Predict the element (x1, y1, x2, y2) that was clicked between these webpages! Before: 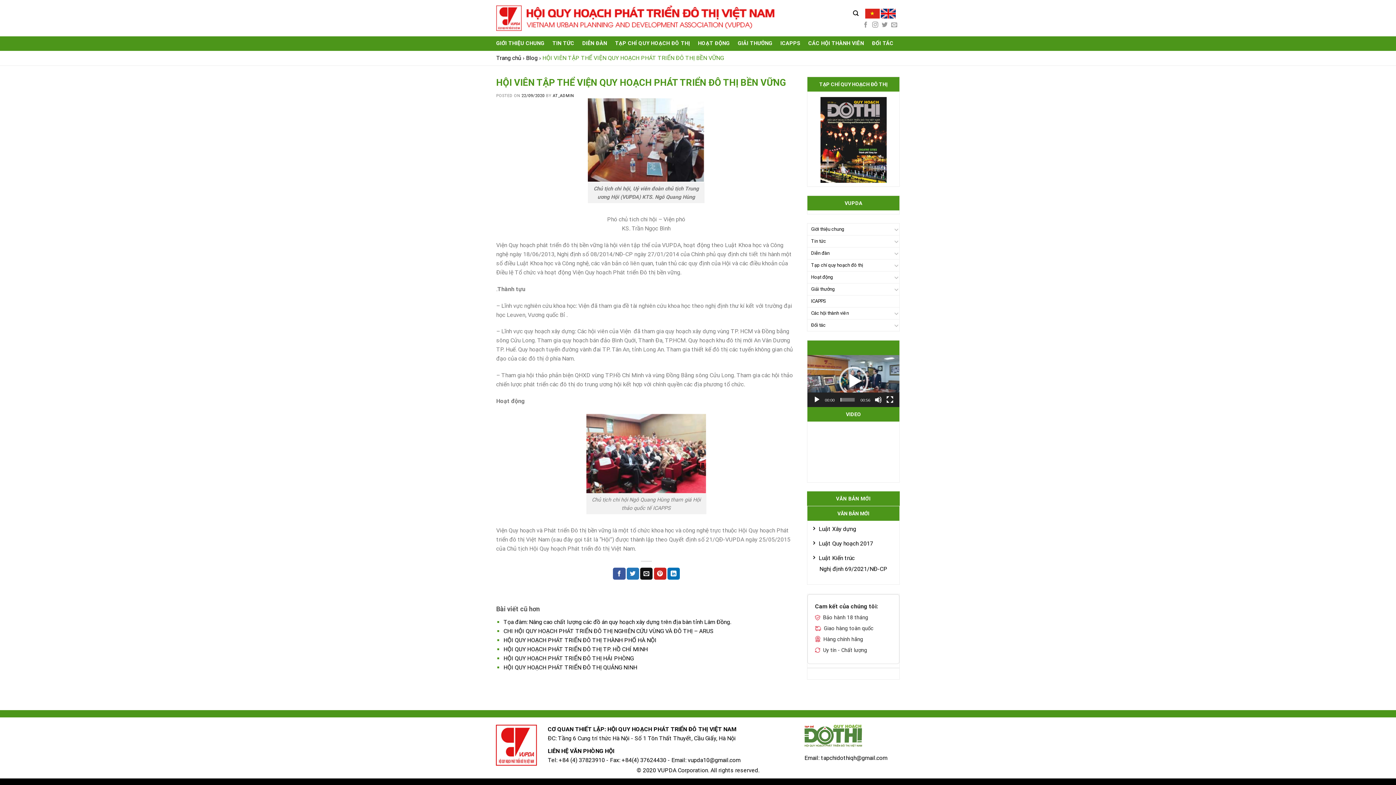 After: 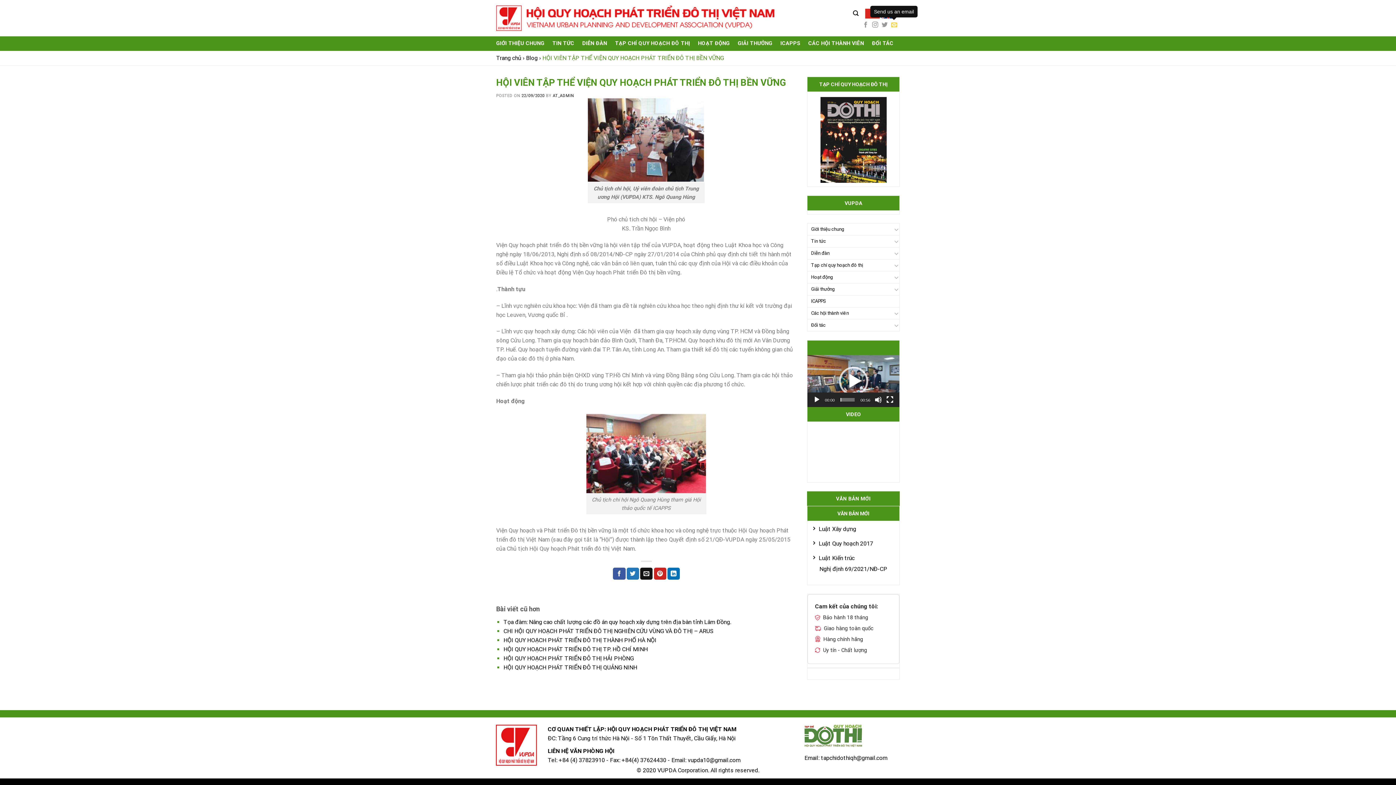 Action: bbox: (891, 21, 897, 28) label: Send us an email